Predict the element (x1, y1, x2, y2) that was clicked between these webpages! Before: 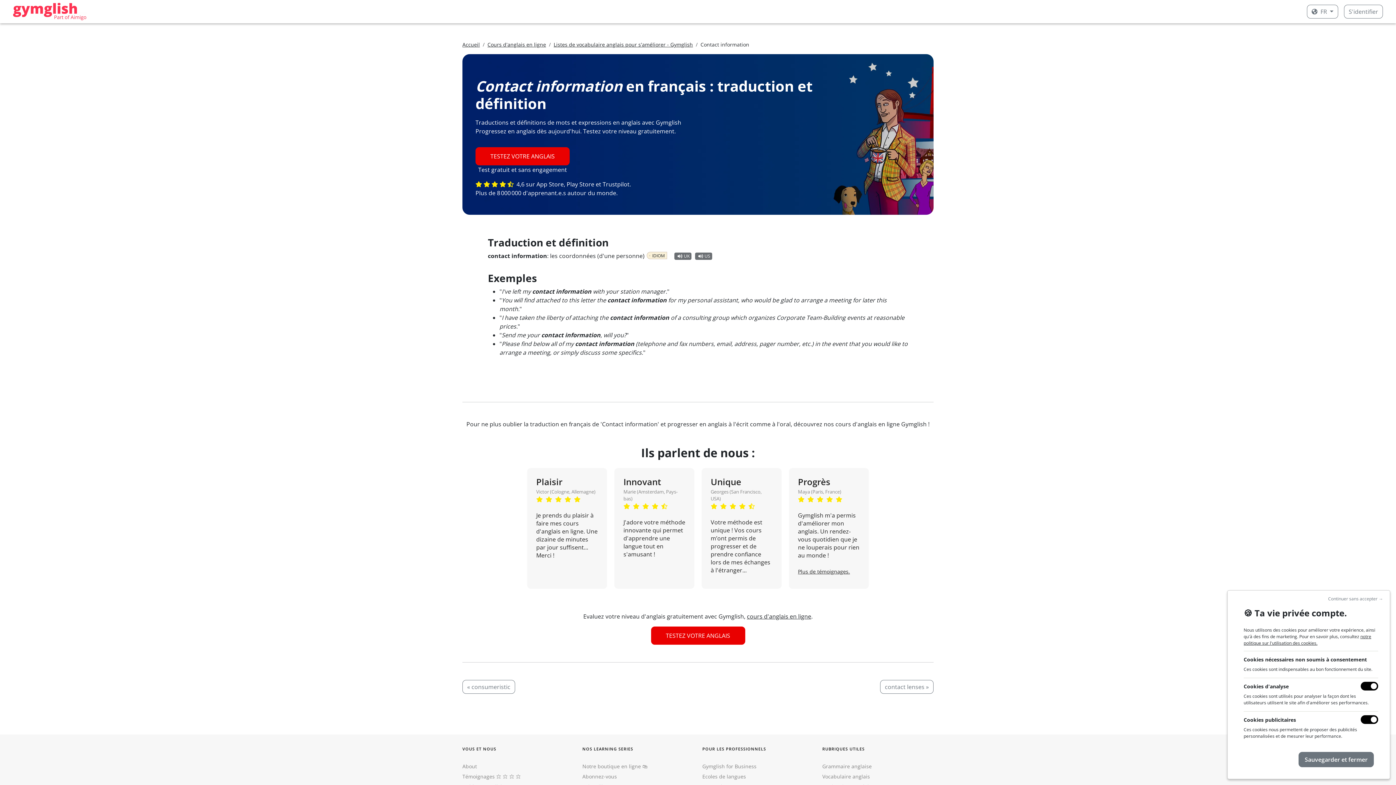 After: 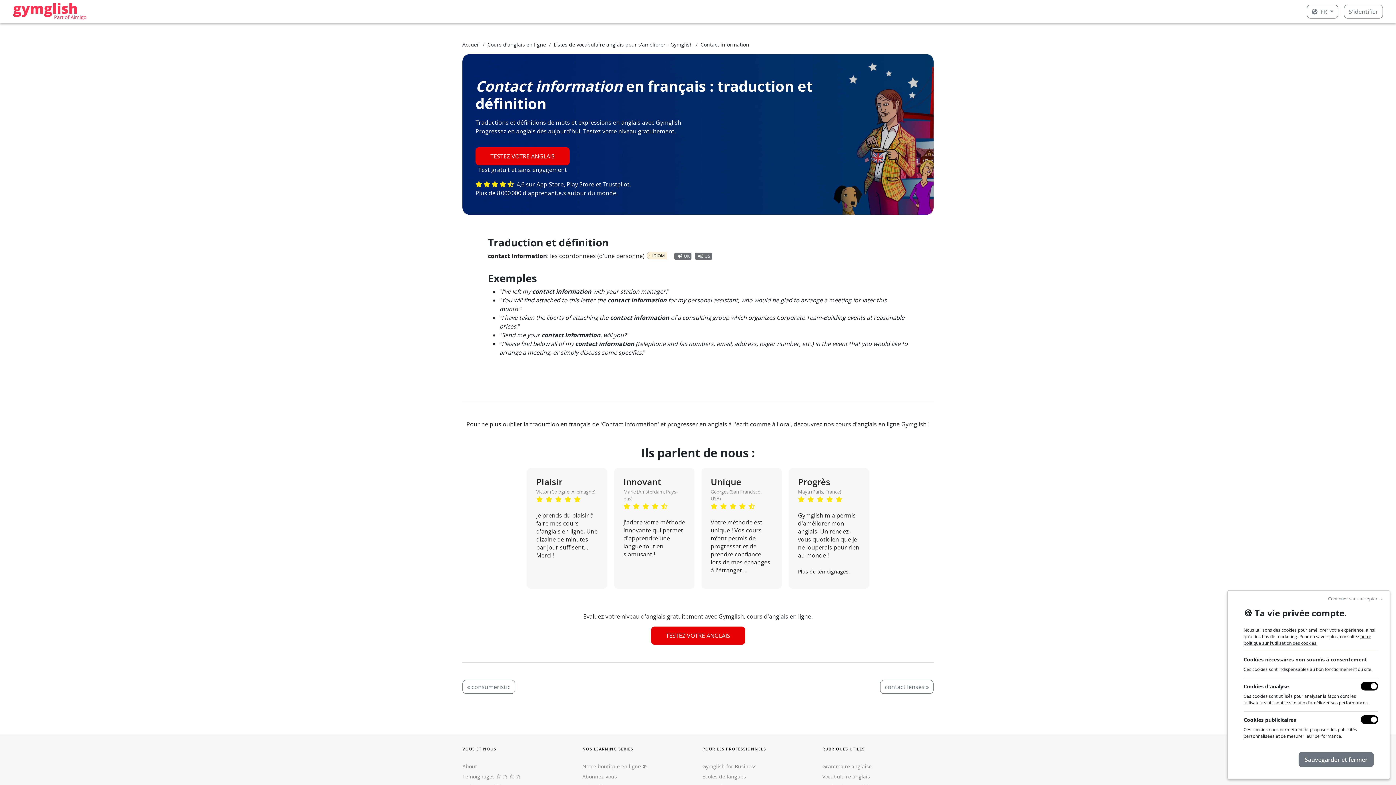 Action: bbox: (702, 745, 813, 753) label: POUR LES PROFESSIONNELS